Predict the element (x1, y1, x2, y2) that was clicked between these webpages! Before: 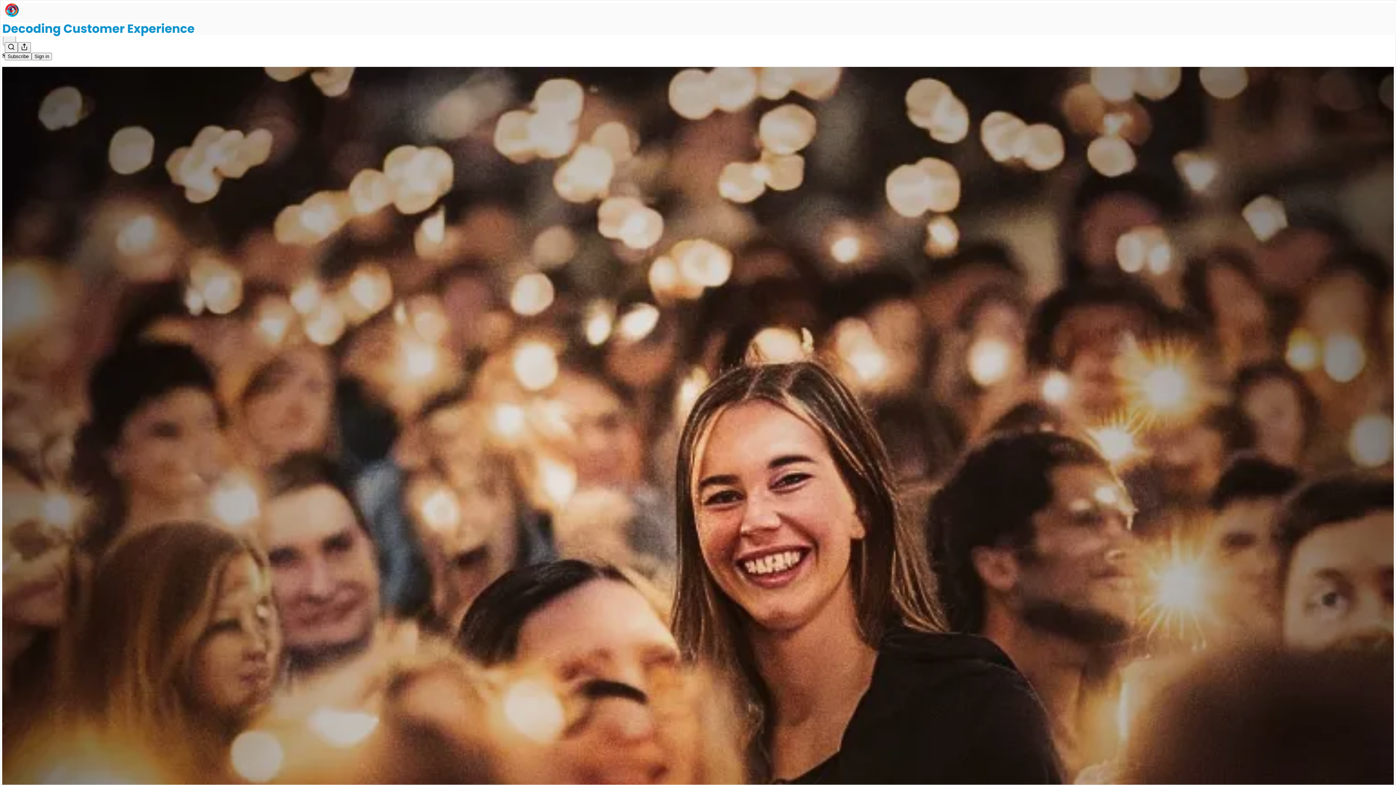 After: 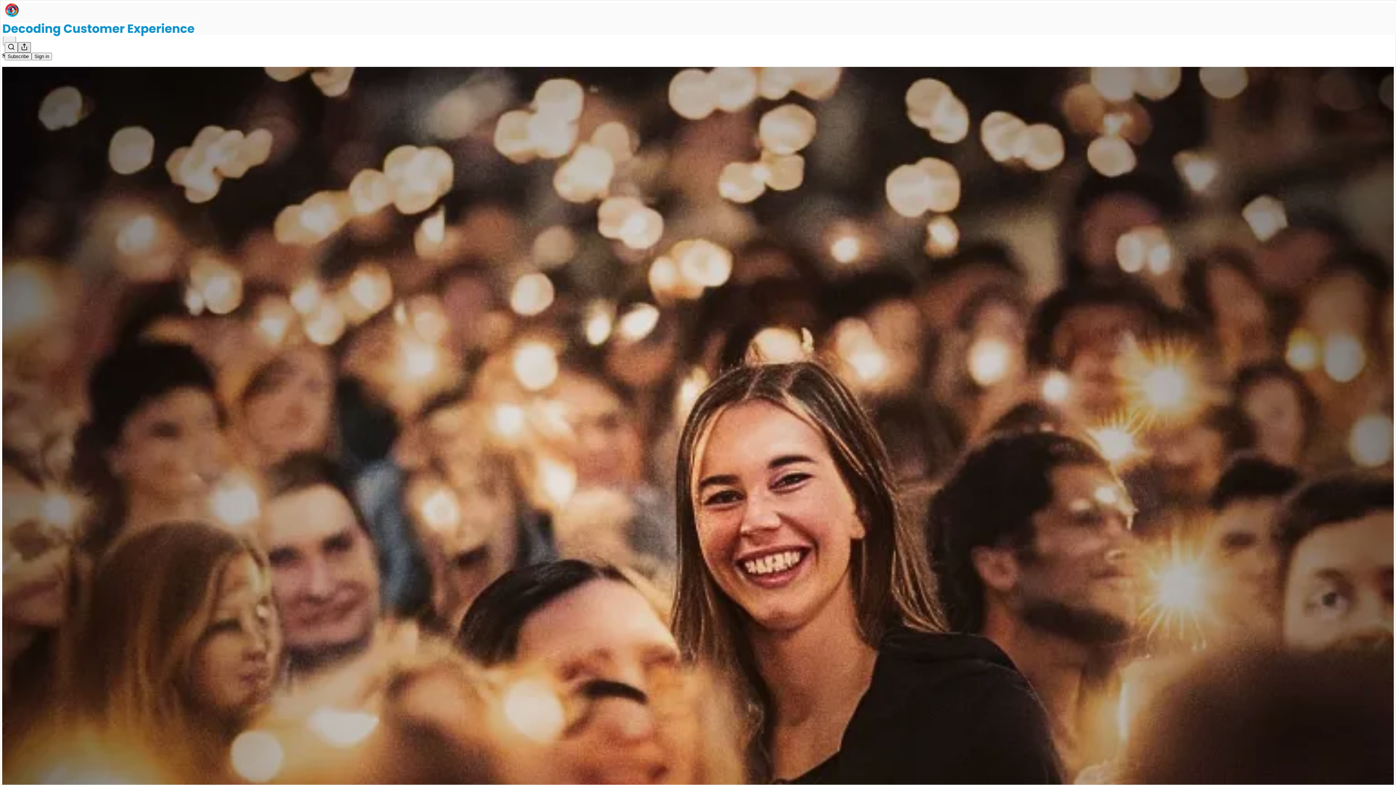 Action: bbox: (17, 42, 30, 52) label: Share Publication